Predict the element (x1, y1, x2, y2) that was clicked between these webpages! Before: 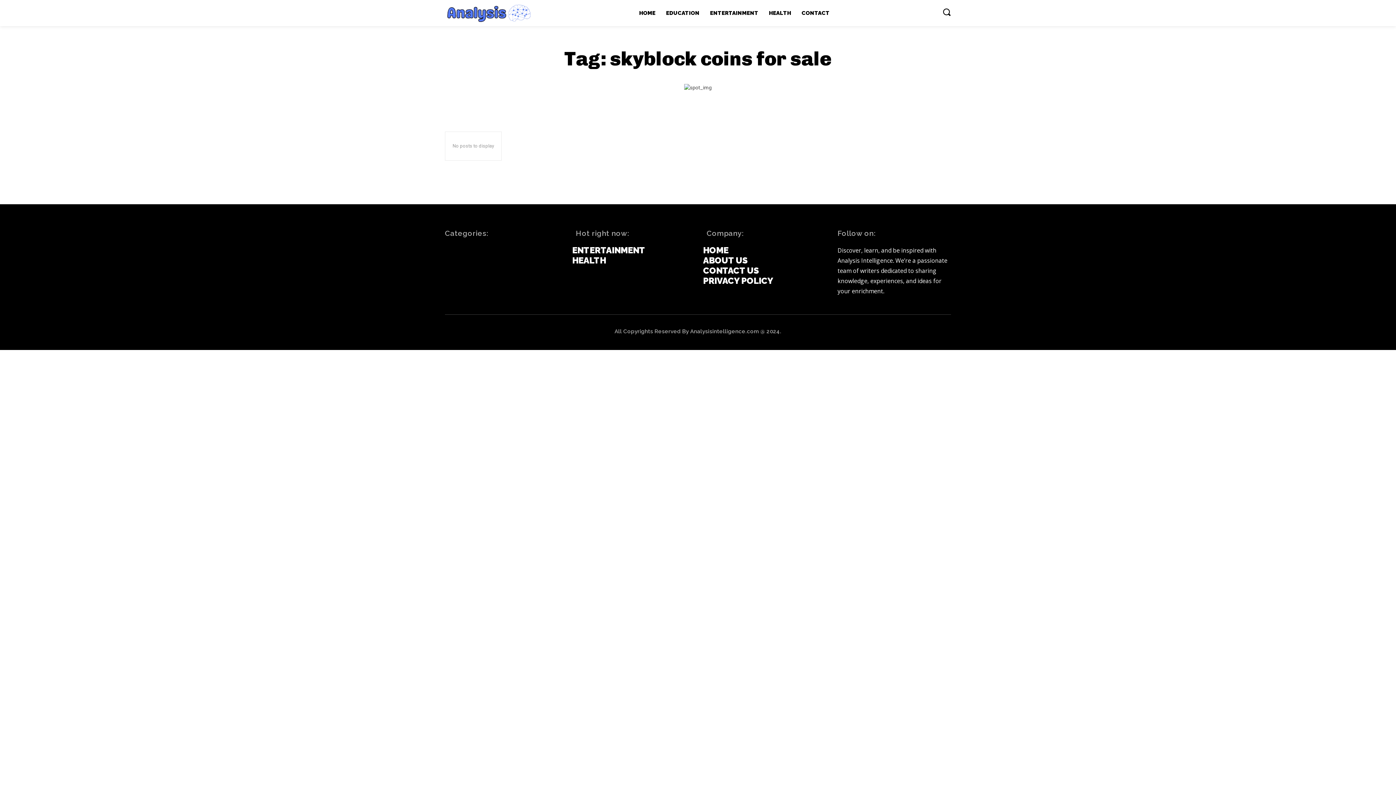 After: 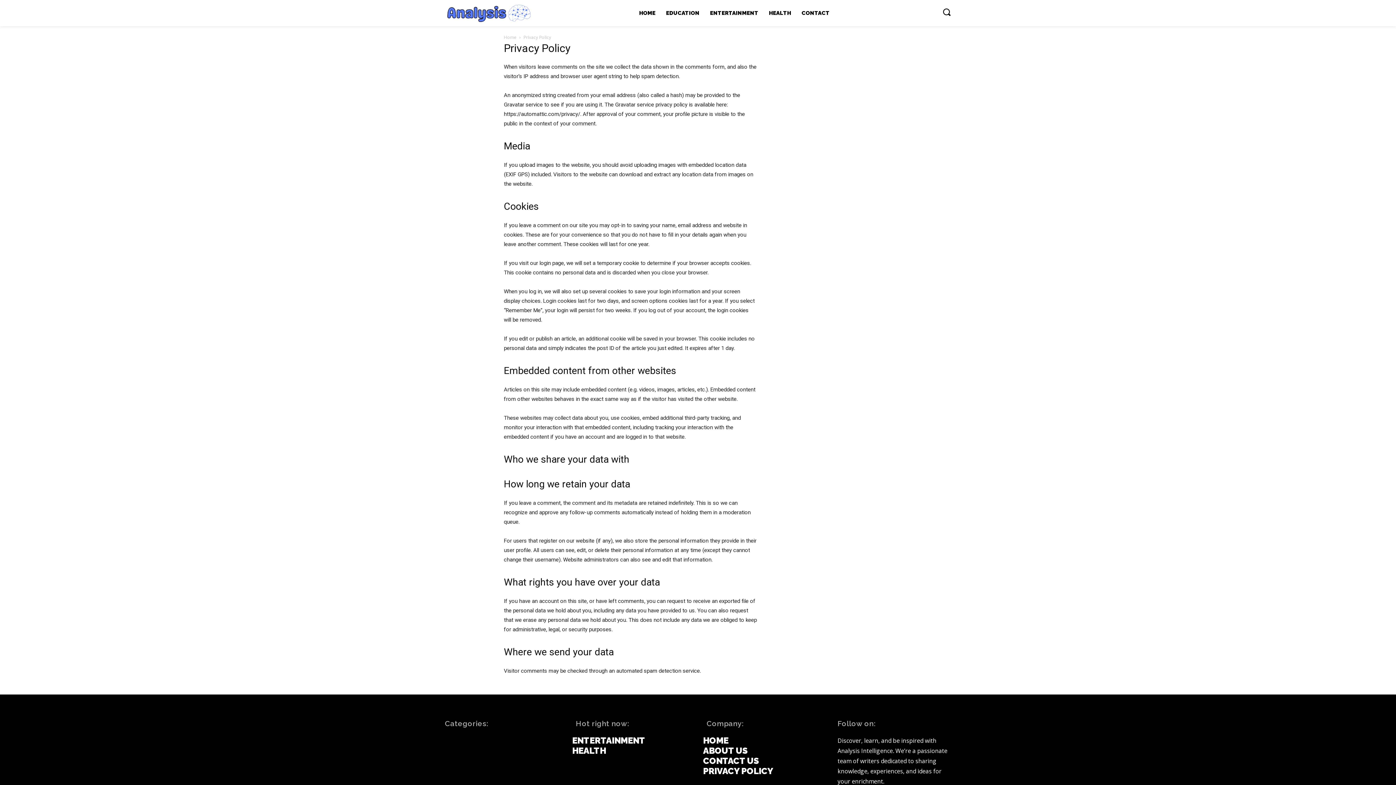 Action: bbox: (703, 276, 820, 286) label: PRIVACY POLICY